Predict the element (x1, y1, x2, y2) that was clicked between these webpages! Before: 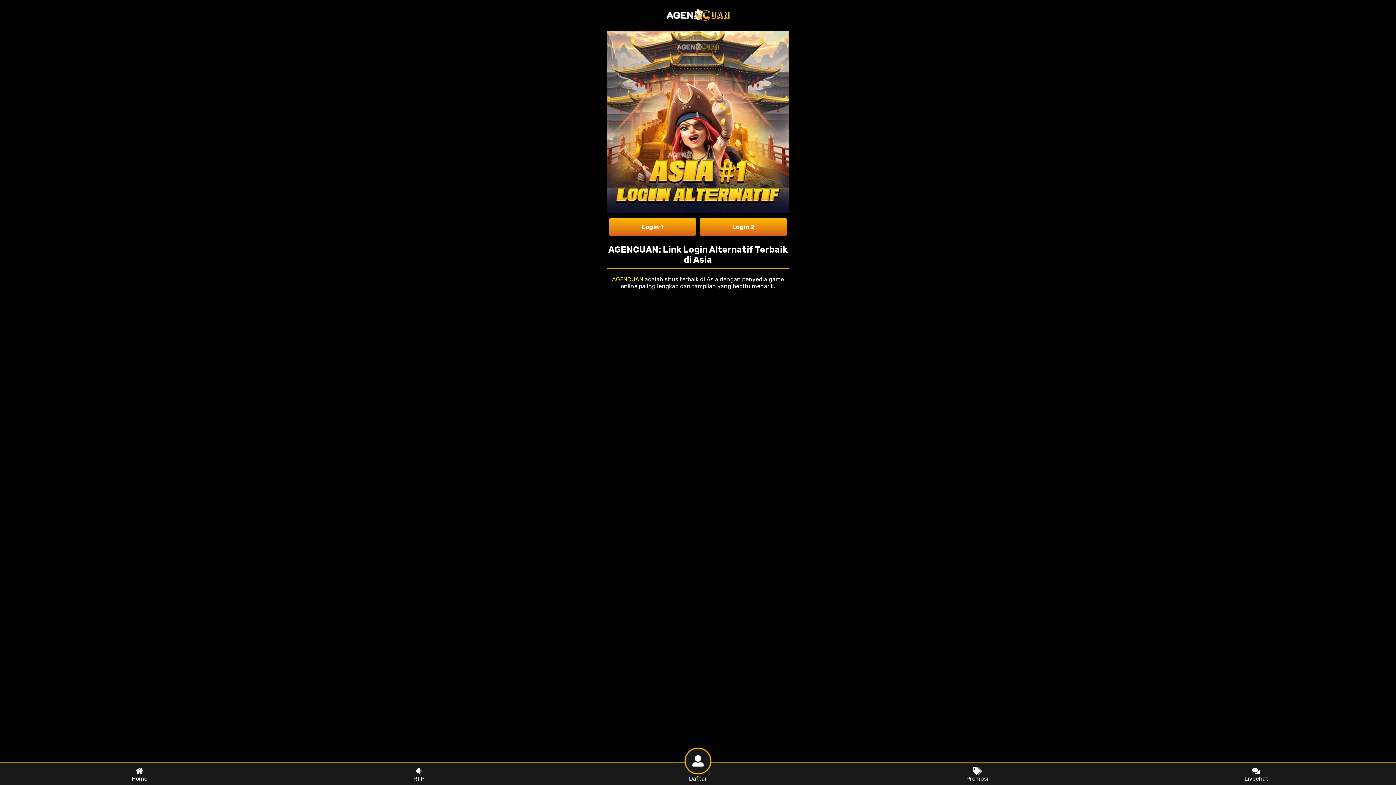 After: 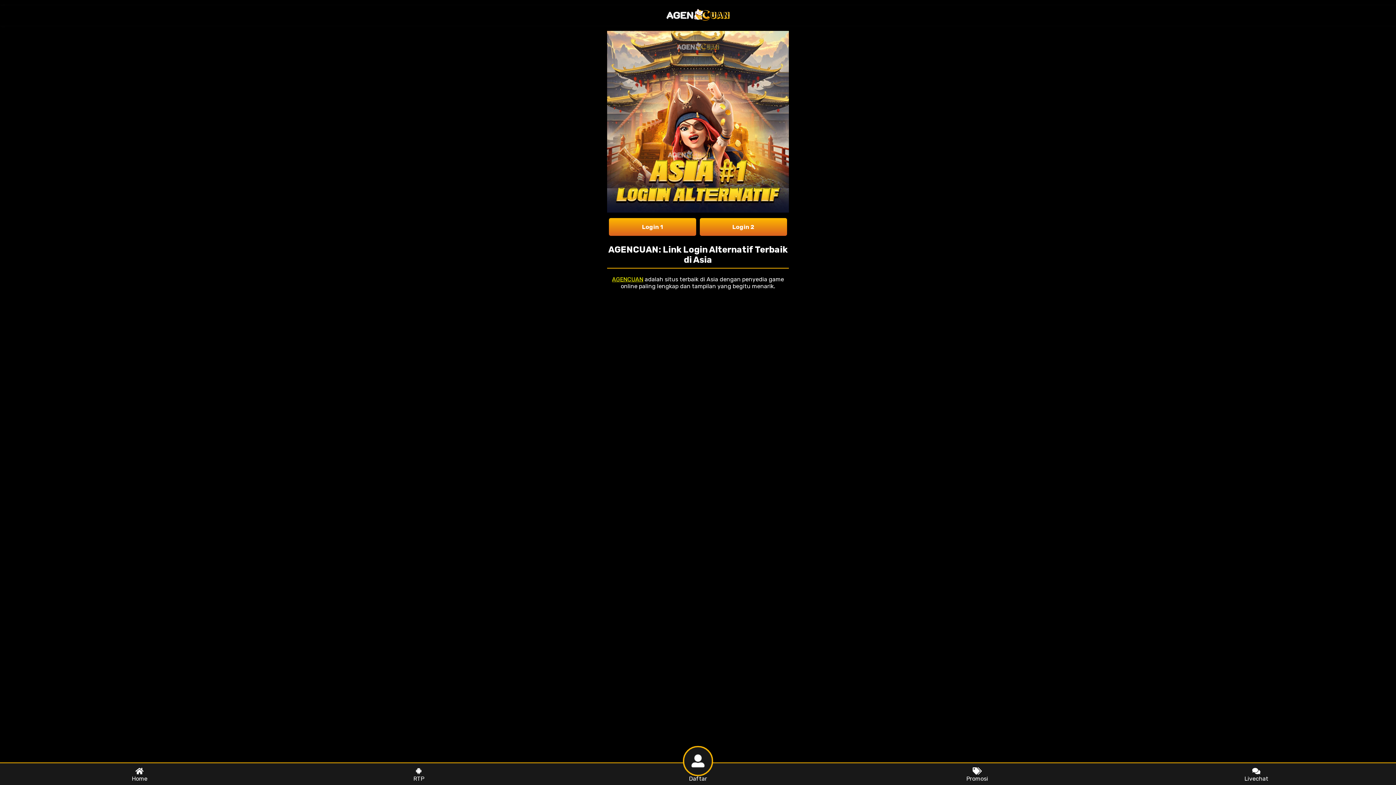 Action: label: Livechat bbox: (1117, 763, 1396, 785)